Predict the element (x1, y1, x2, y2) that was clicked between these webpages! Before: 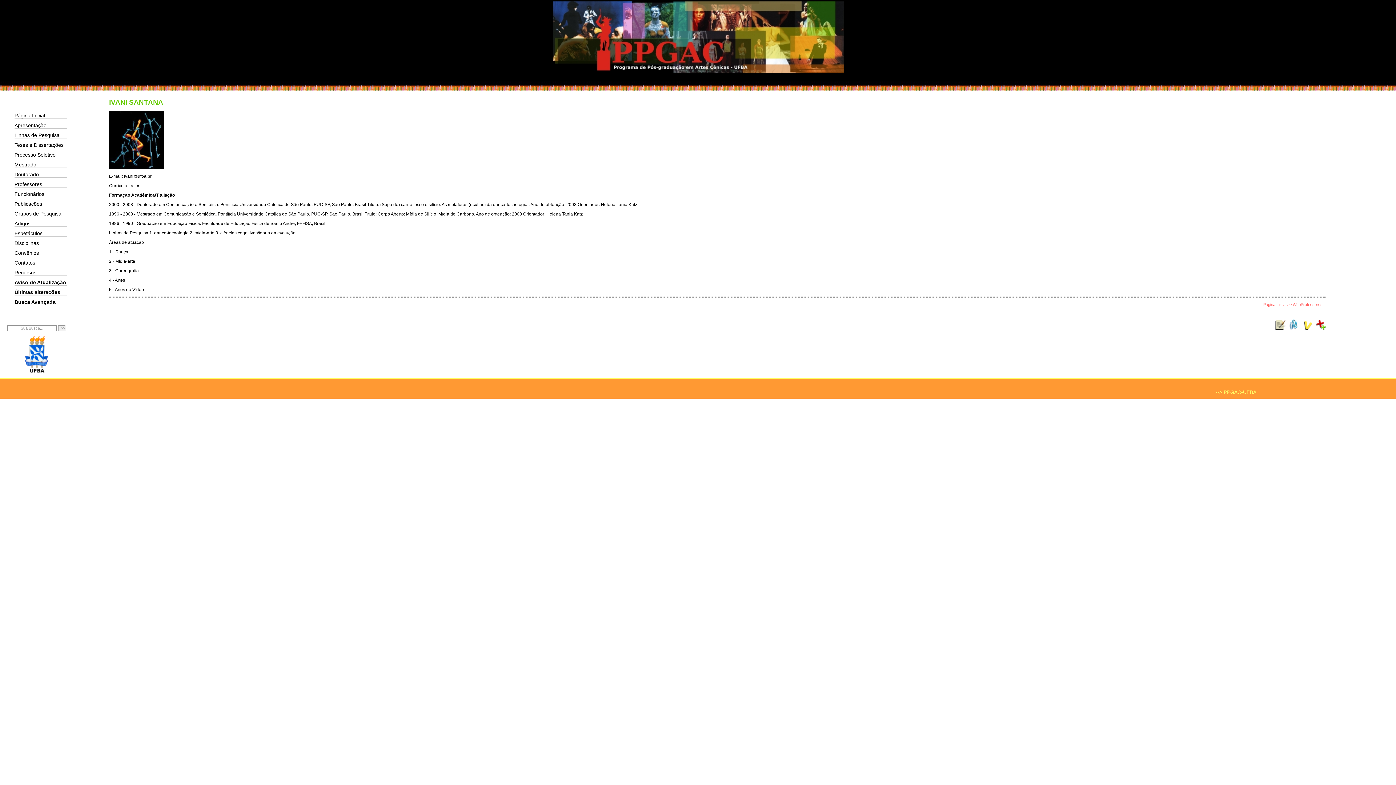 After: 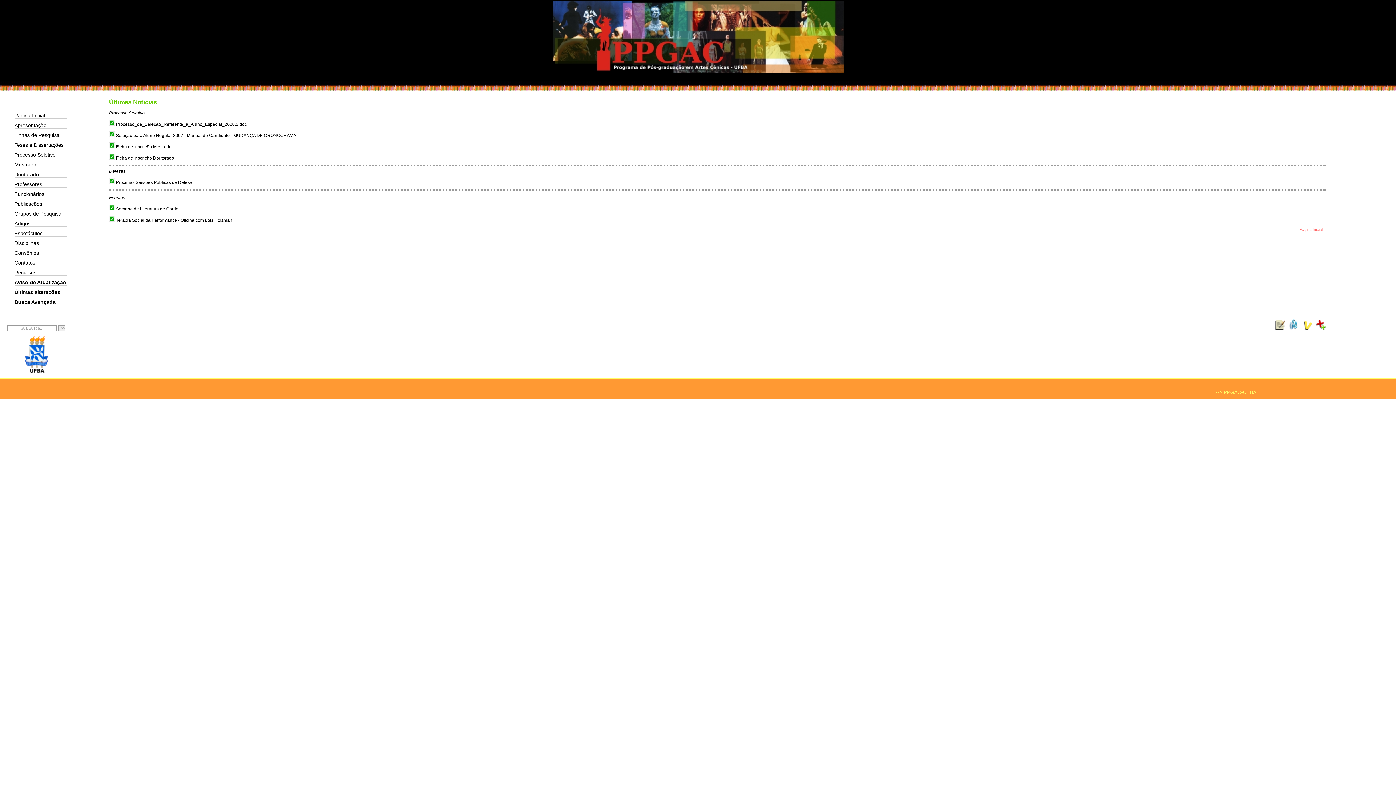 Action: bbox: (14, 152, 67, 158) label: Processo Seletivo